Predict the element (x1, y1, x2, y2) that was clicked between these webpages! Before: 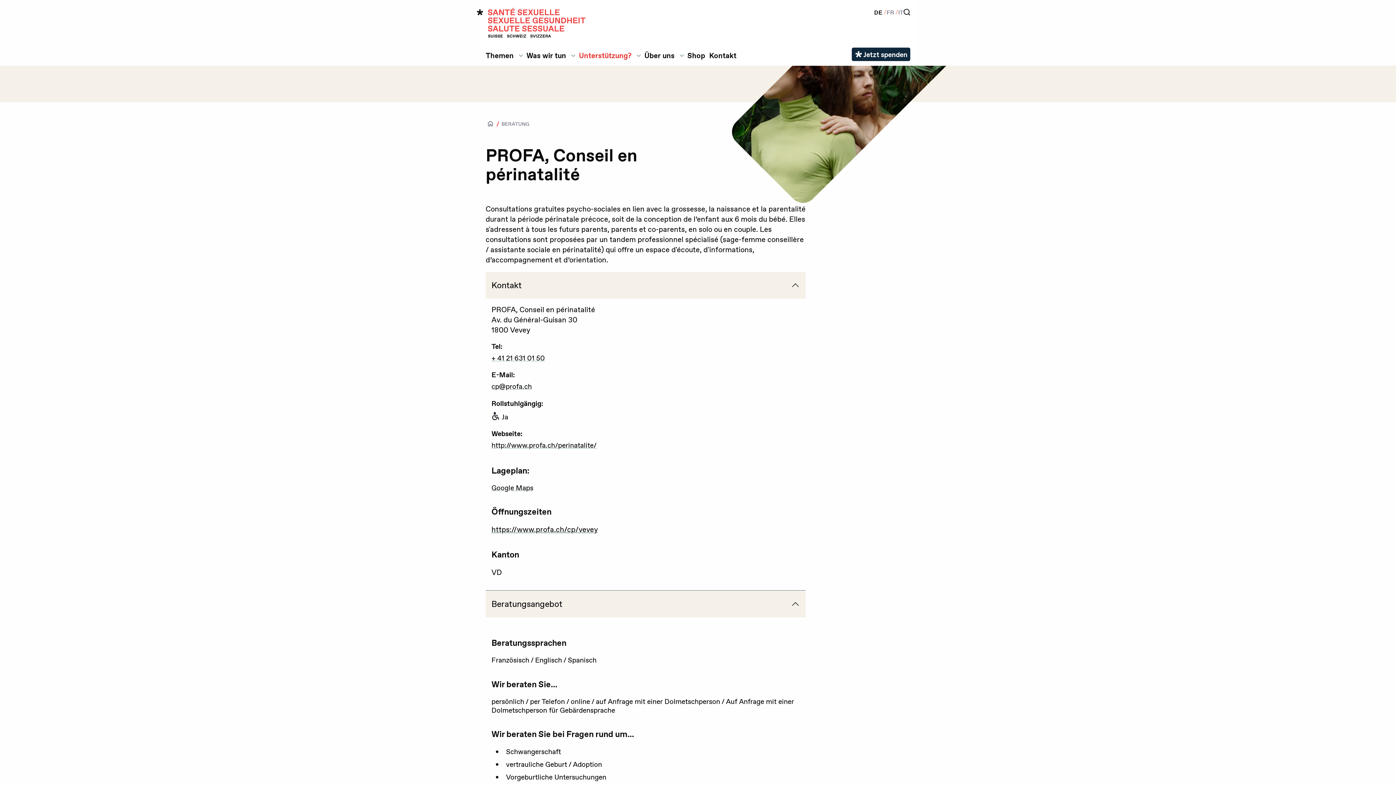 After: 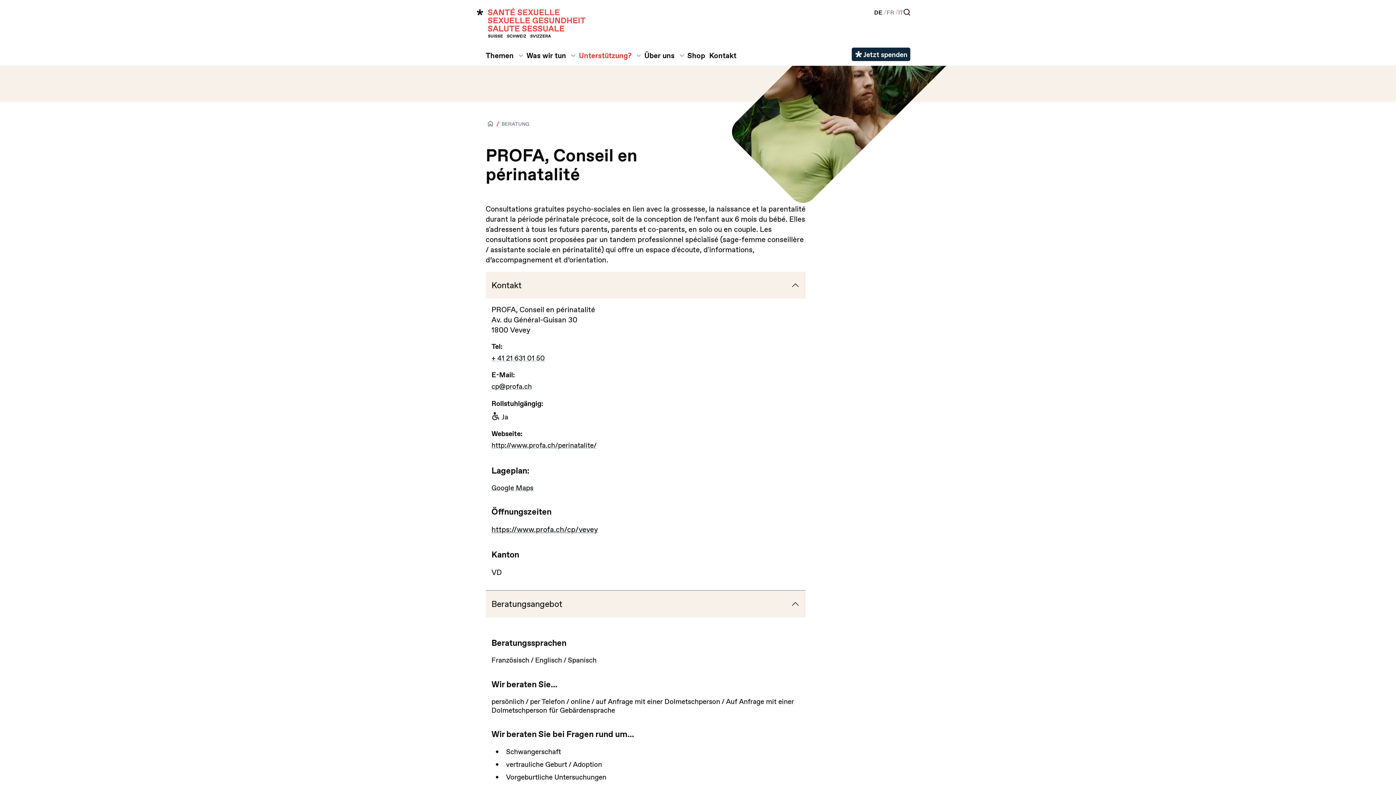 Action: bbox: (491, 381, 532, 391) label: cp@profa.ch